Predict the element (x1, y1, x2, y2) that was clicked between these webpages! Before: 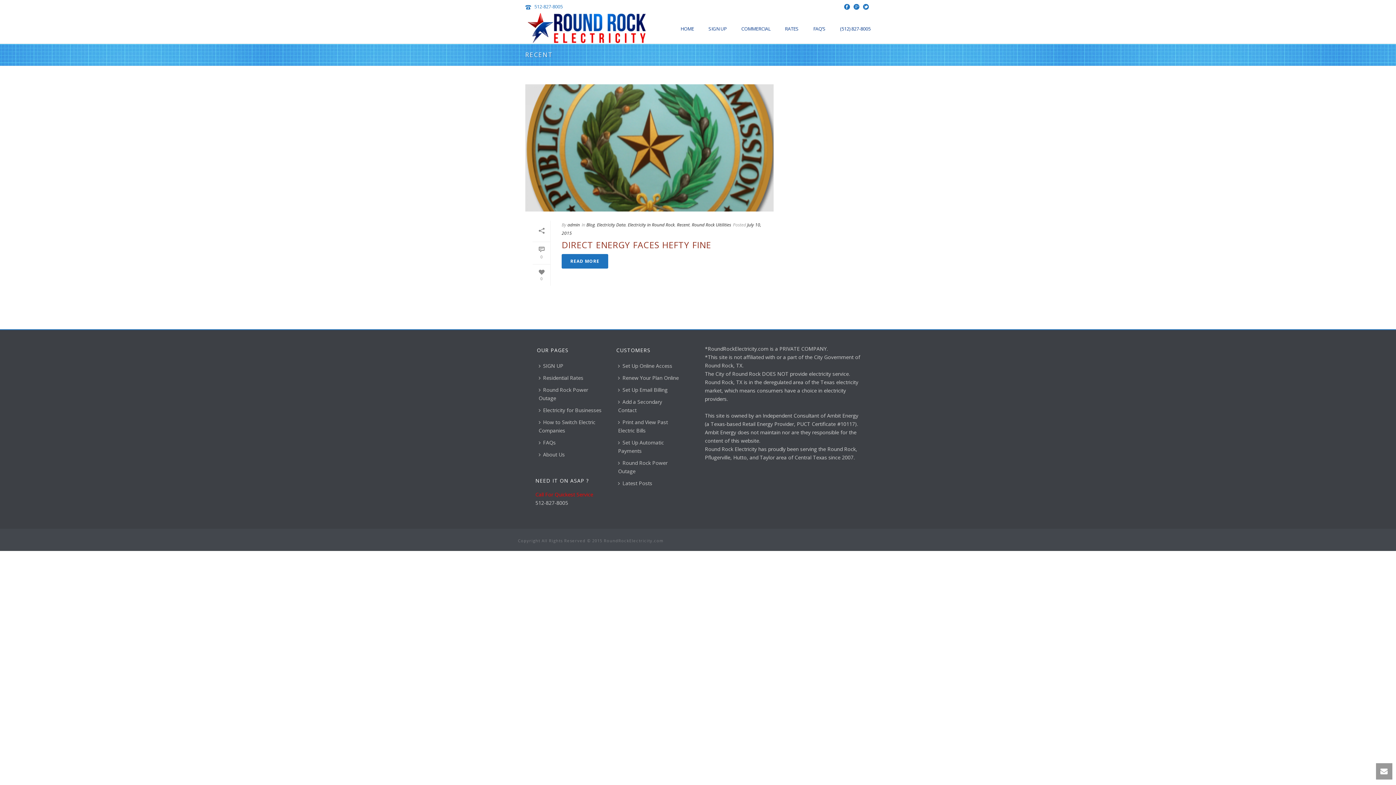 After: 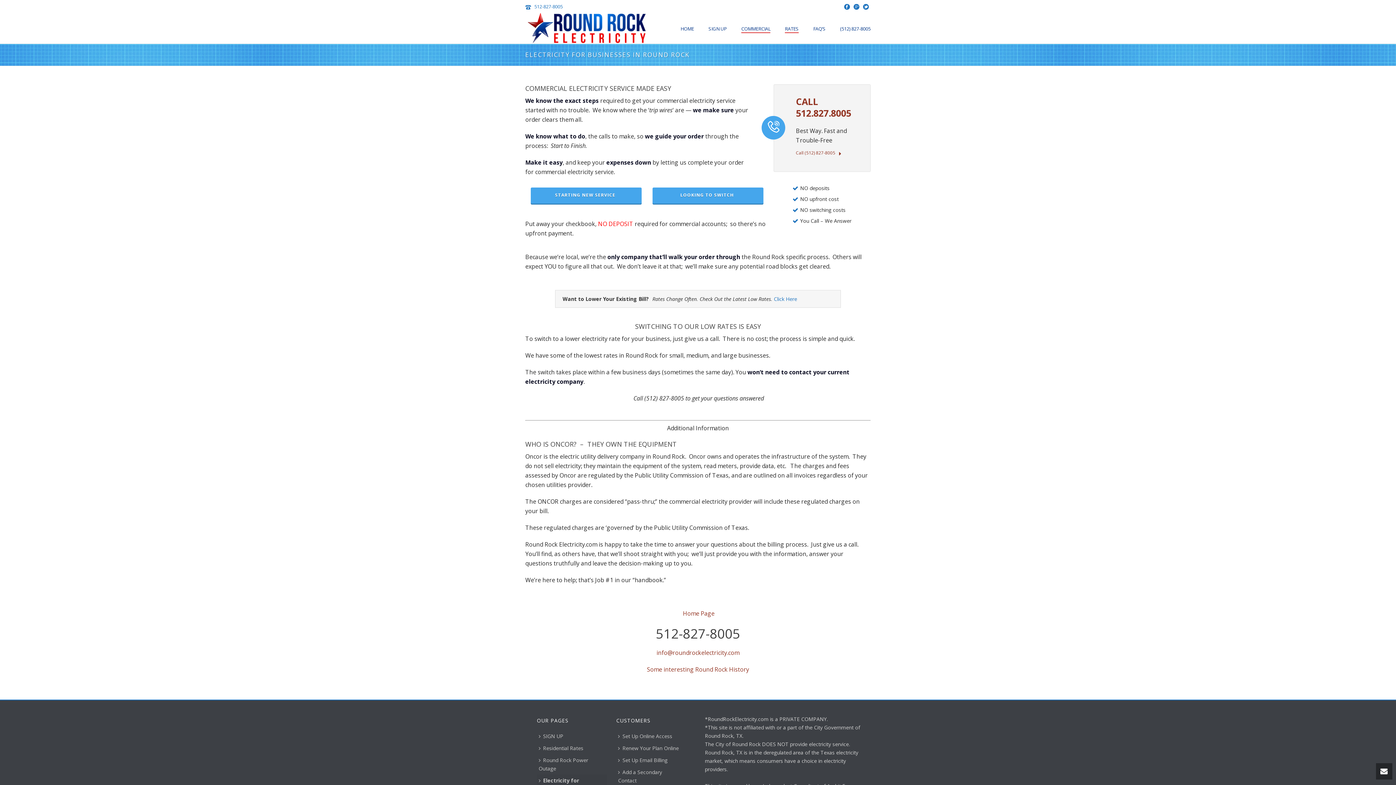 Action: label: COMMERCIAL bbox: (734, 24, 777, 33)